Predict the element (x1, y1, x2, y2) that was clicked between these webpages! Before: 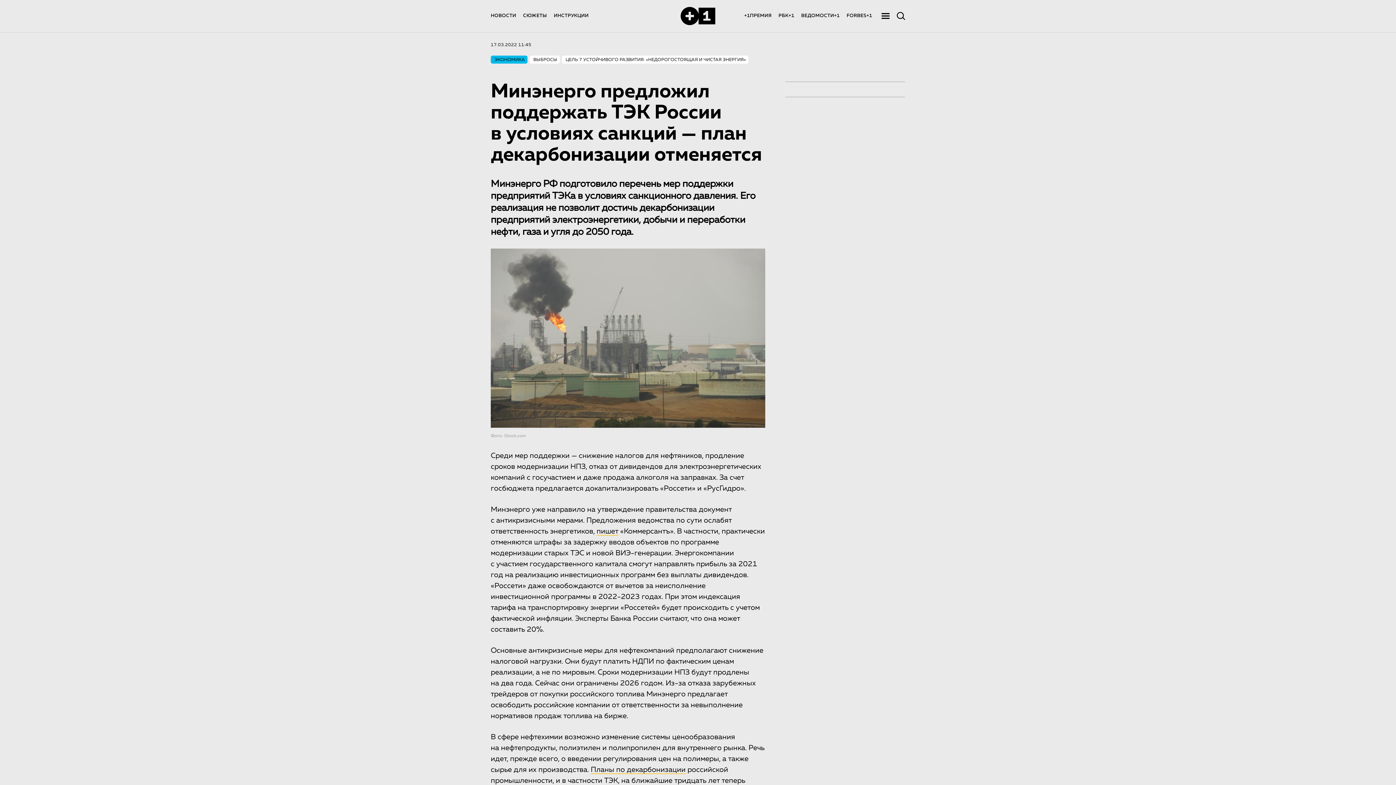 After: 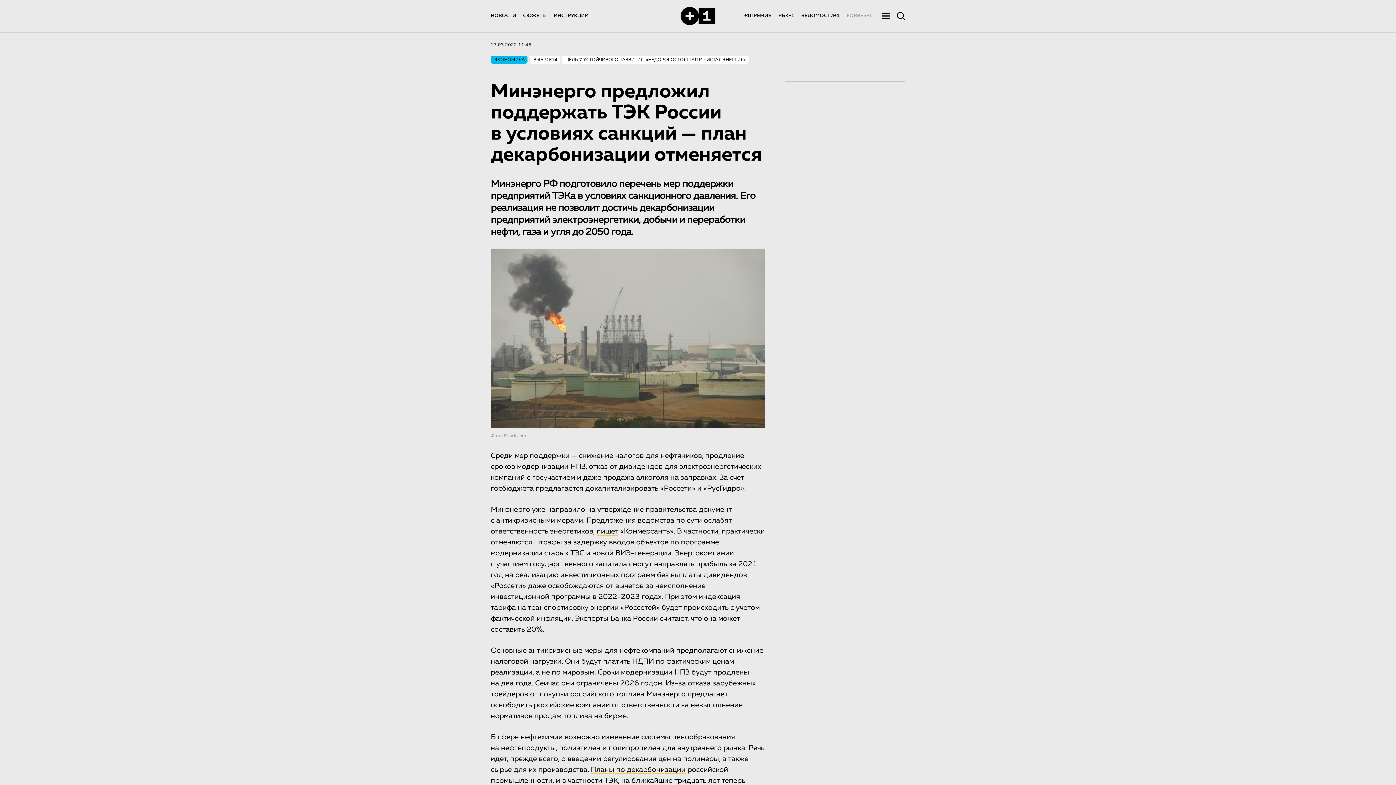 Action: bbox: (846, 13, 872, 18) label: FORBES+1